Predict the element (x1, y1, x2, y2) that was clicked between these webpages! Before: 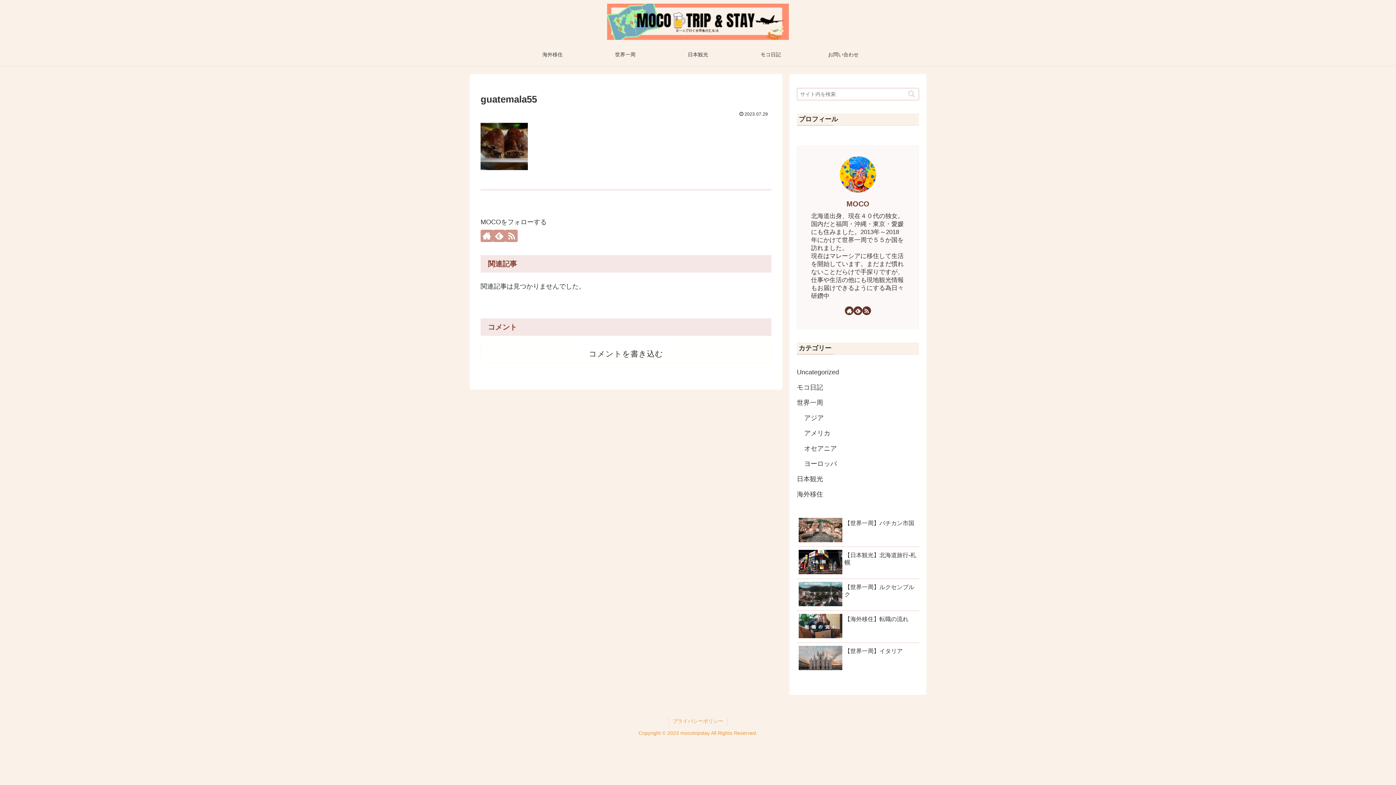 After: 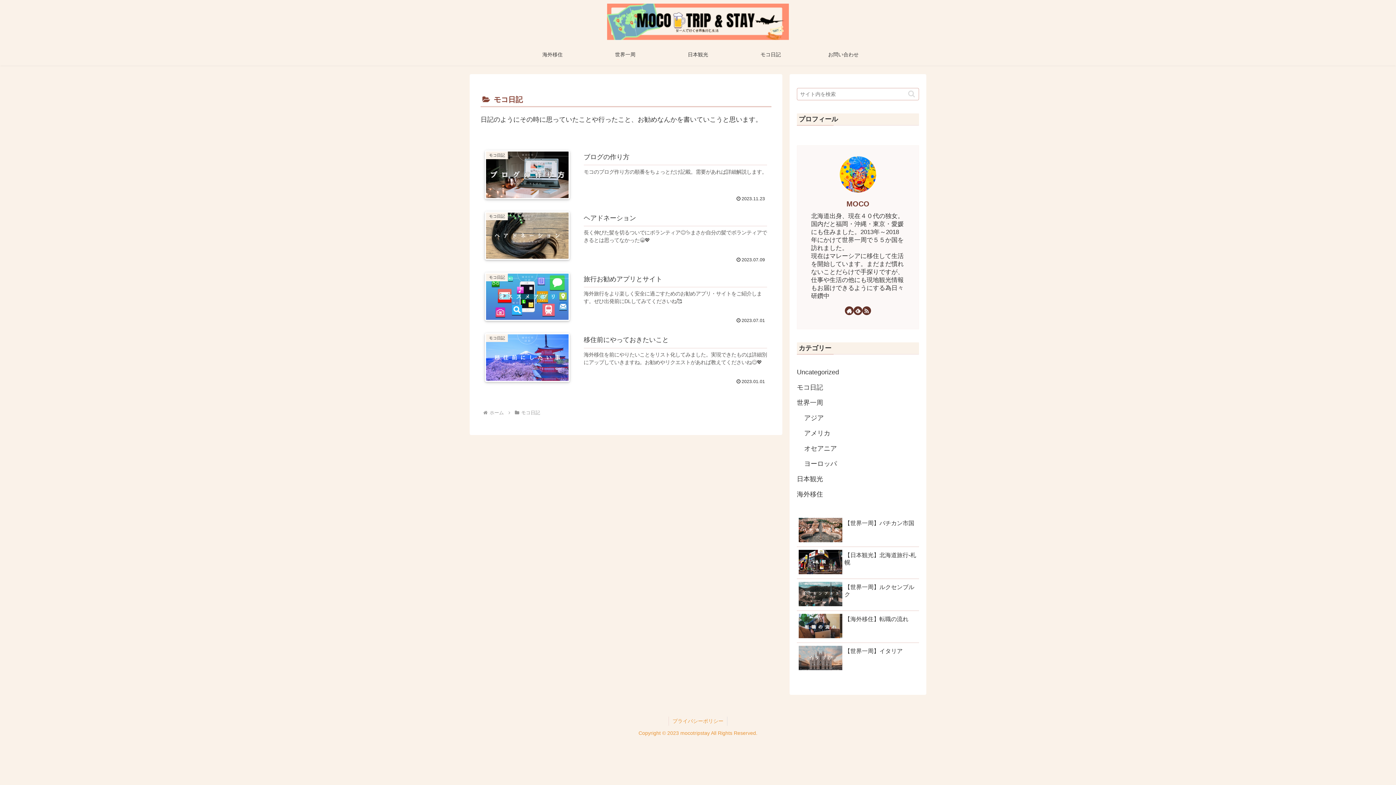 Action: bbox: (797, 379, 919, 395) label: モコ日記